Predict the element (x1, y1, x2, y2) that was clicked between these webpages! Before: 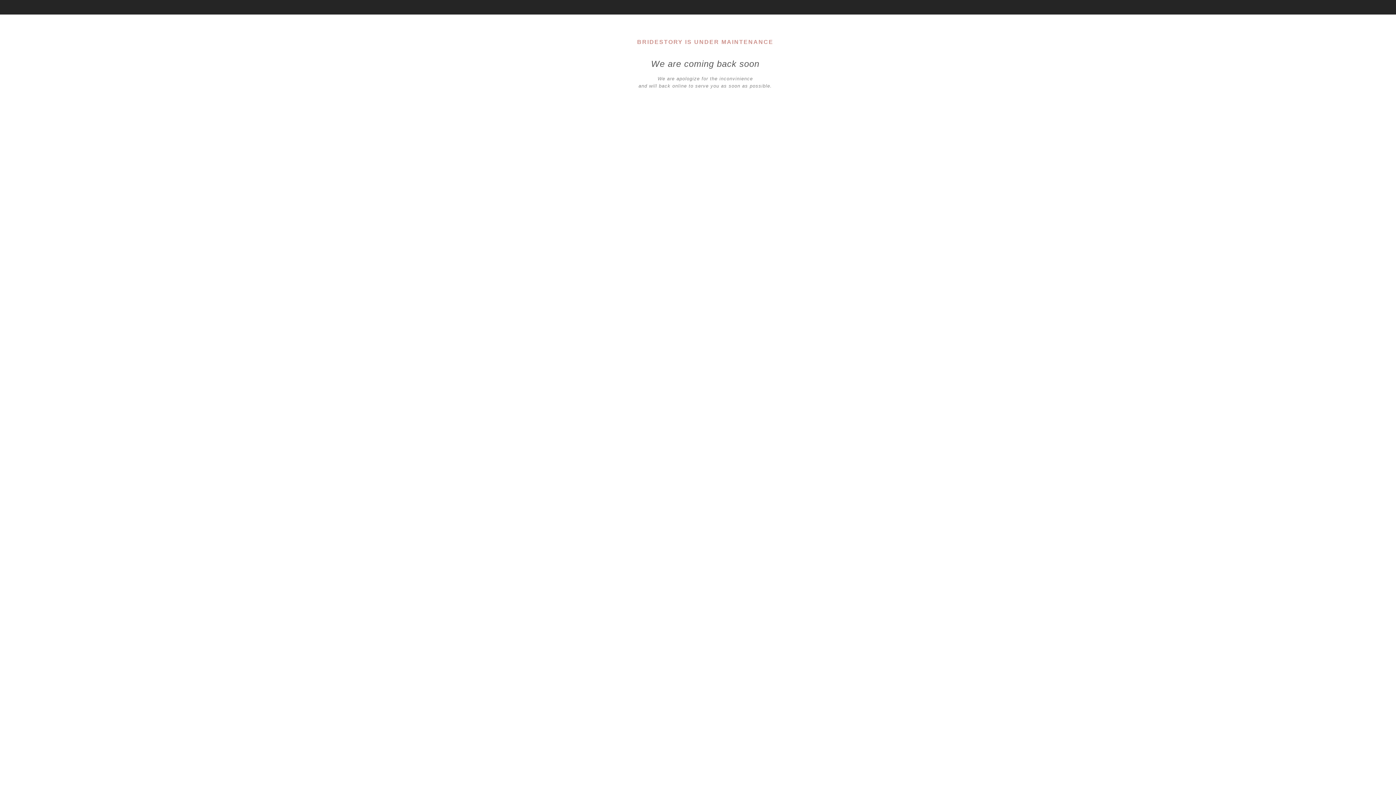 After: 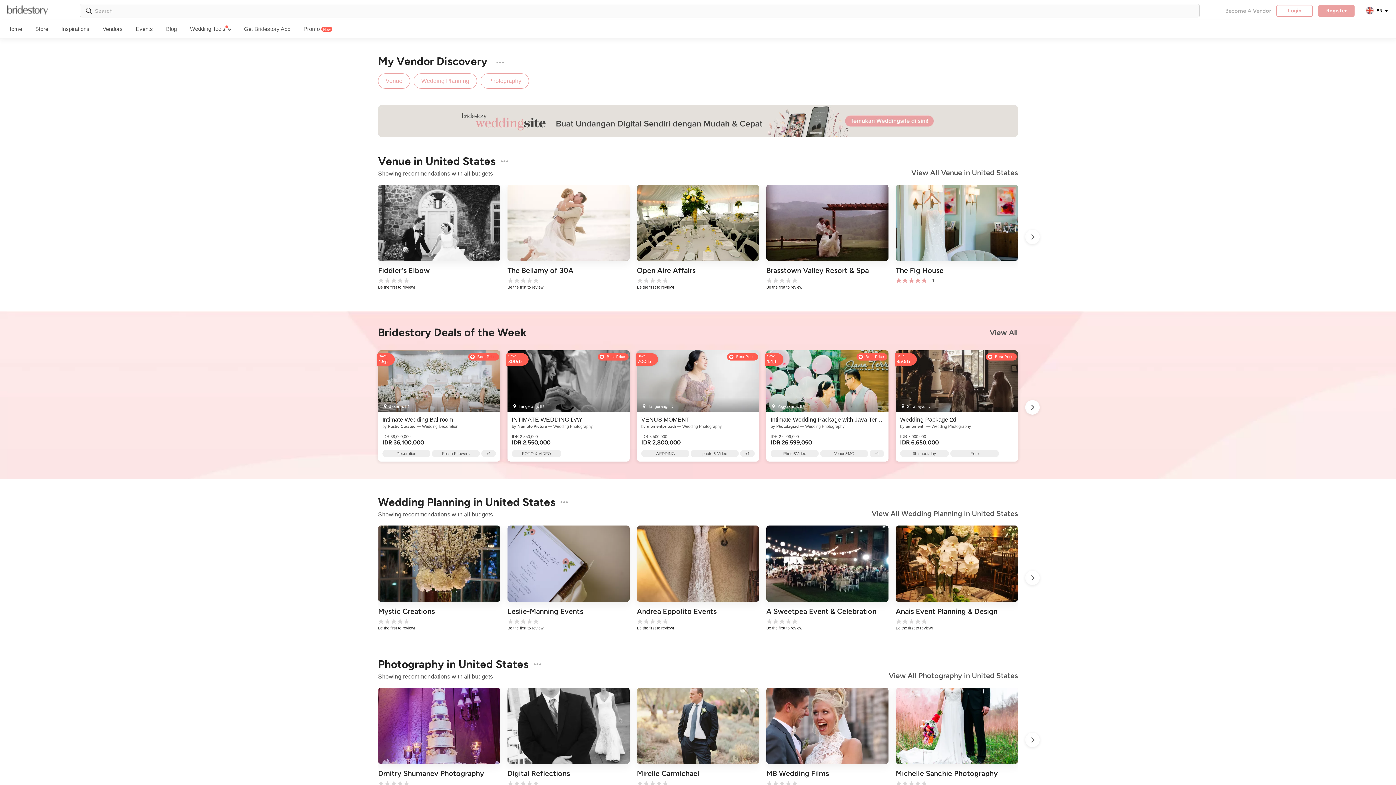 Action: bbox: (516, 0, 559, 14)